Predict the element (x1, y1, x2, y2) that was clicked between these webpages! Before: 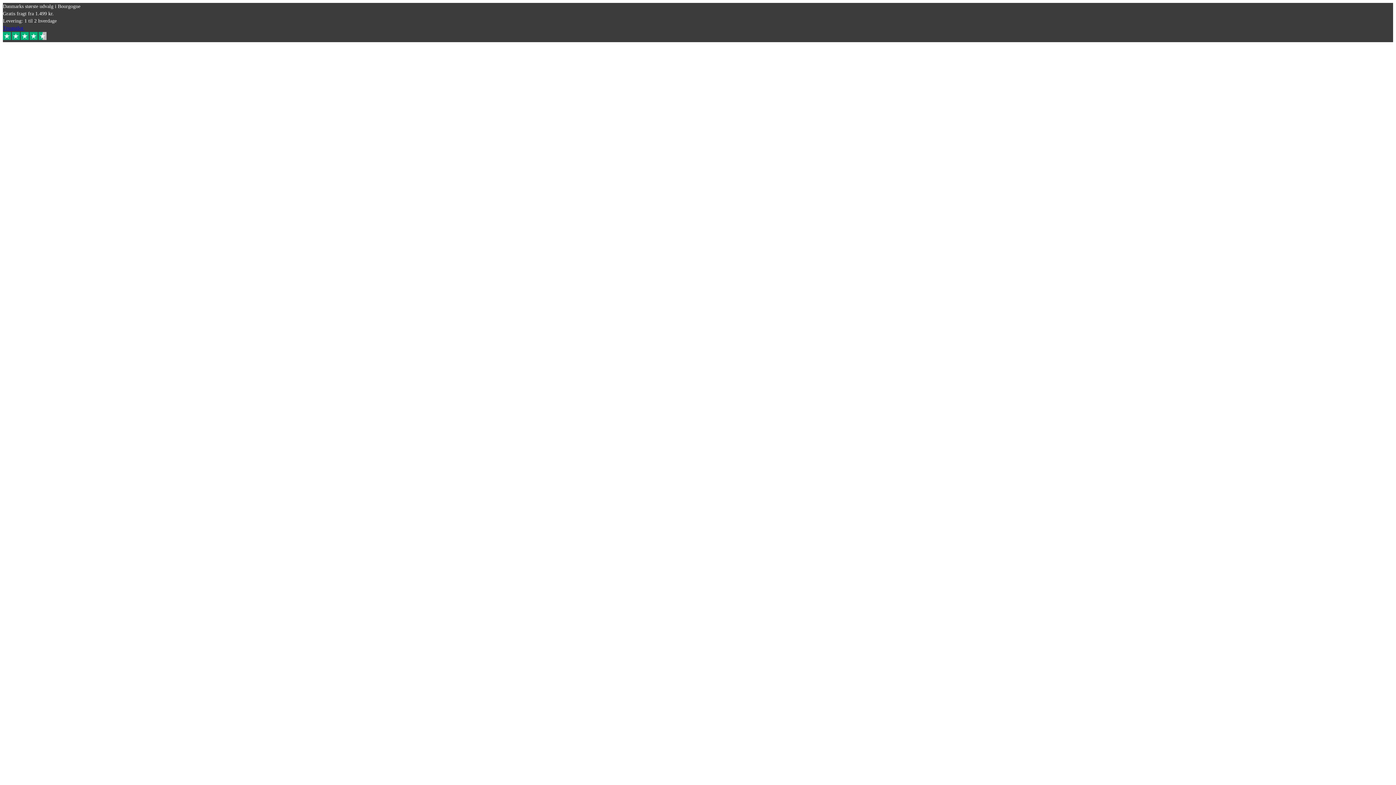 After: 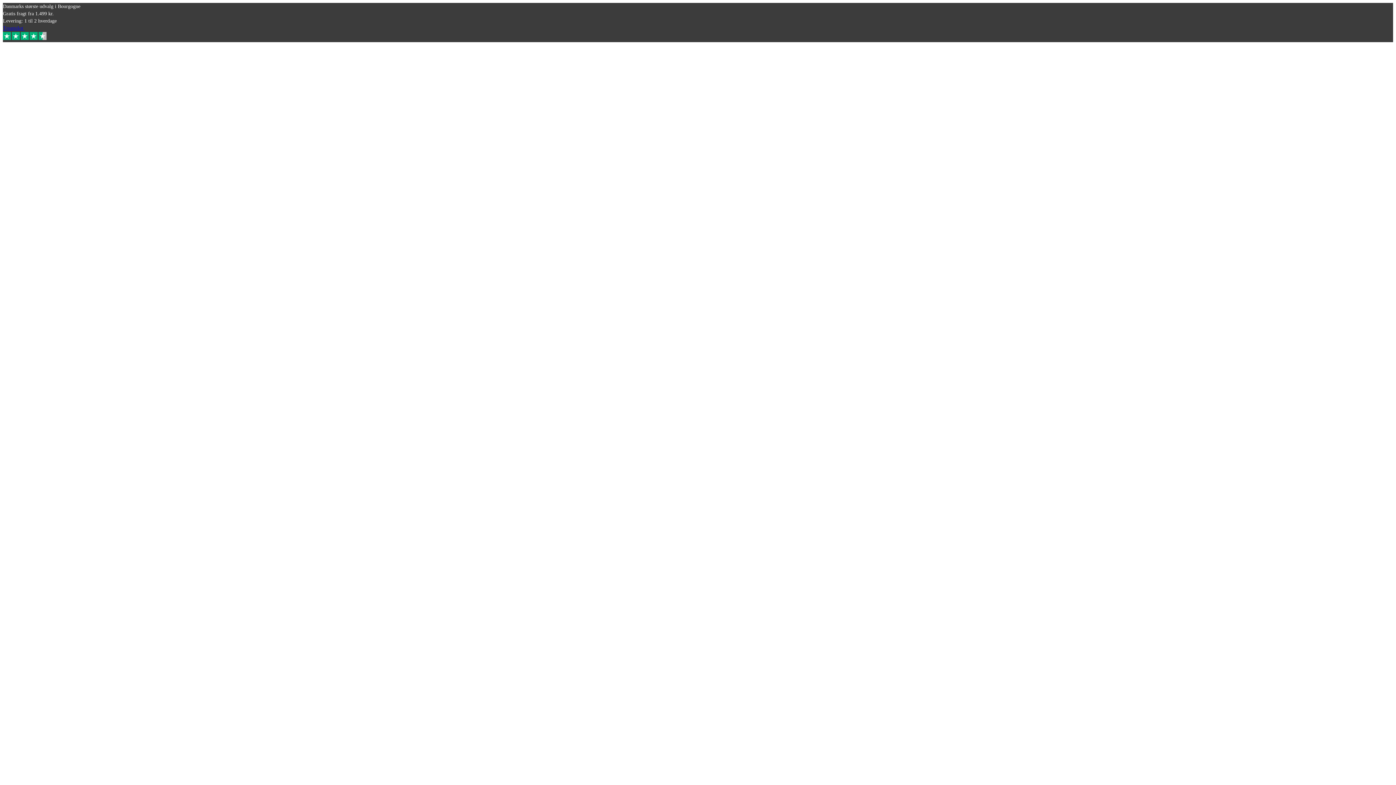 Action: bbox: (2, 25, 24, 30) label: trustpilot